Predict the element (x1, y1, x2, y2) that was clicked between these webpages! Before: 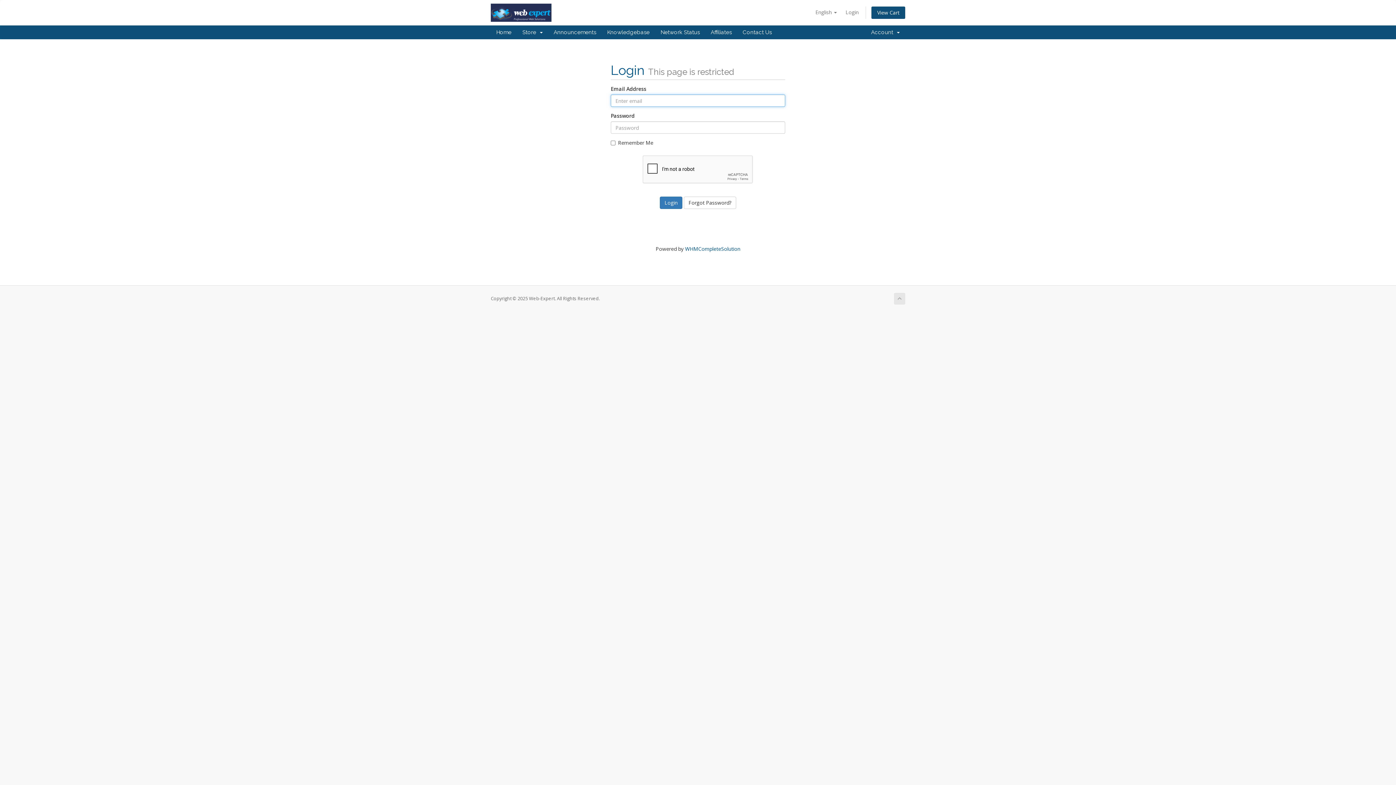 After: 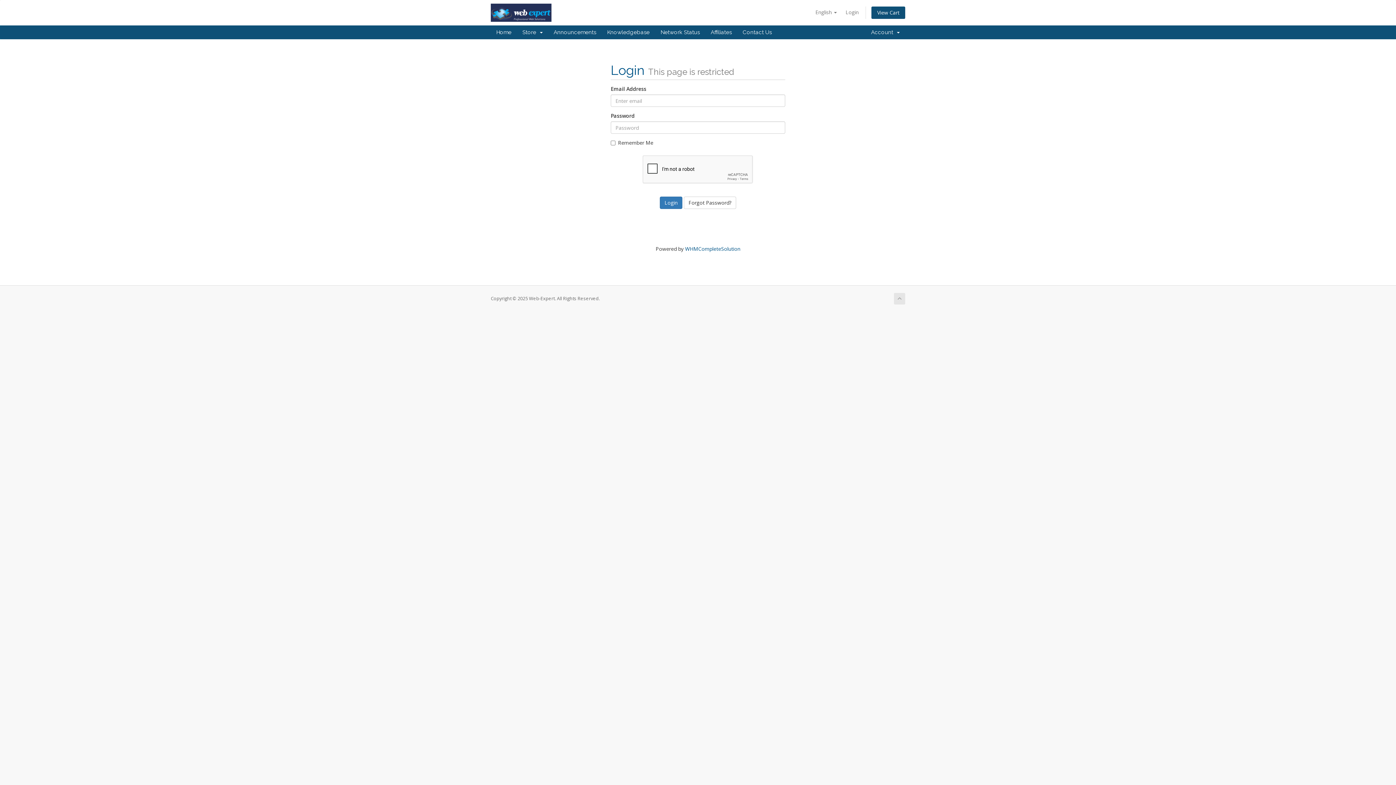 Action: bbox: (894, 293, 905, 304)